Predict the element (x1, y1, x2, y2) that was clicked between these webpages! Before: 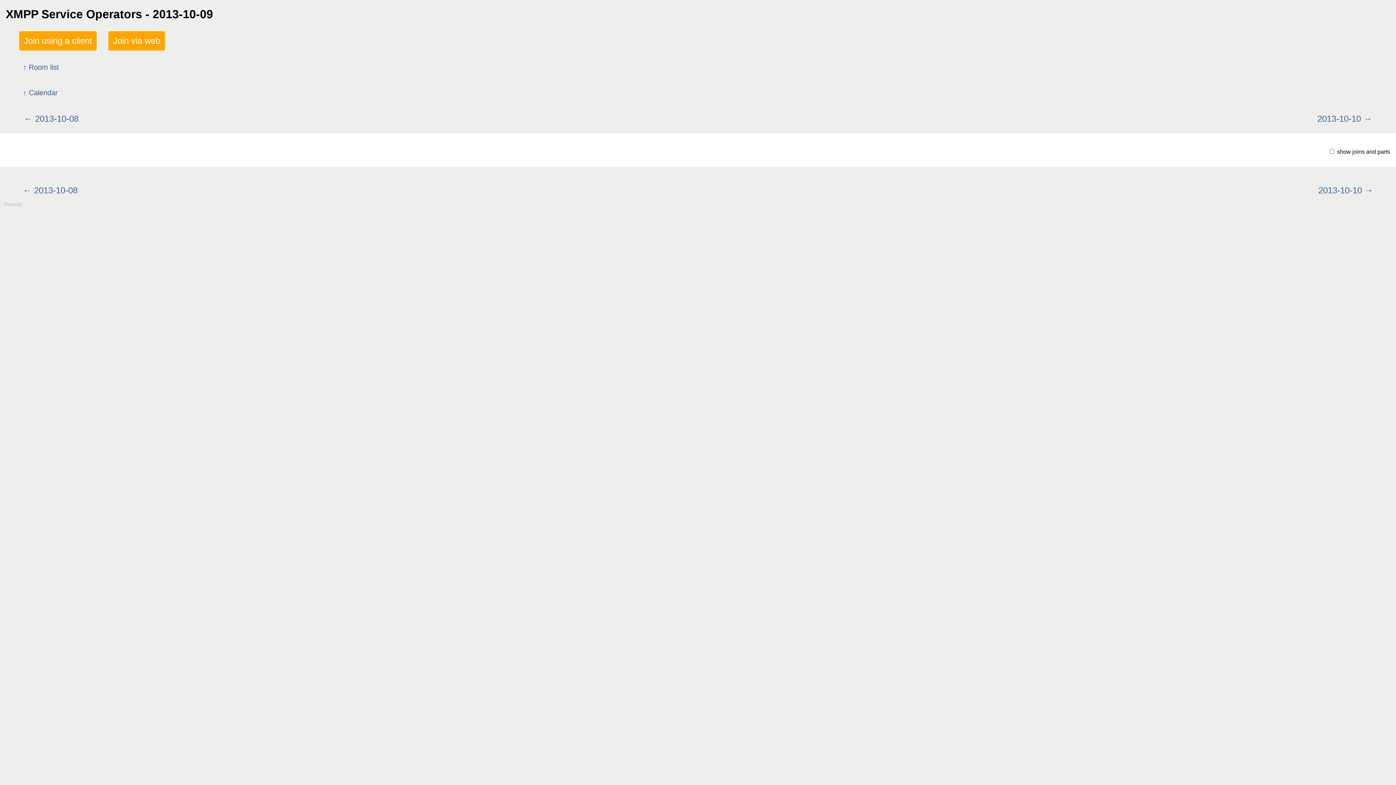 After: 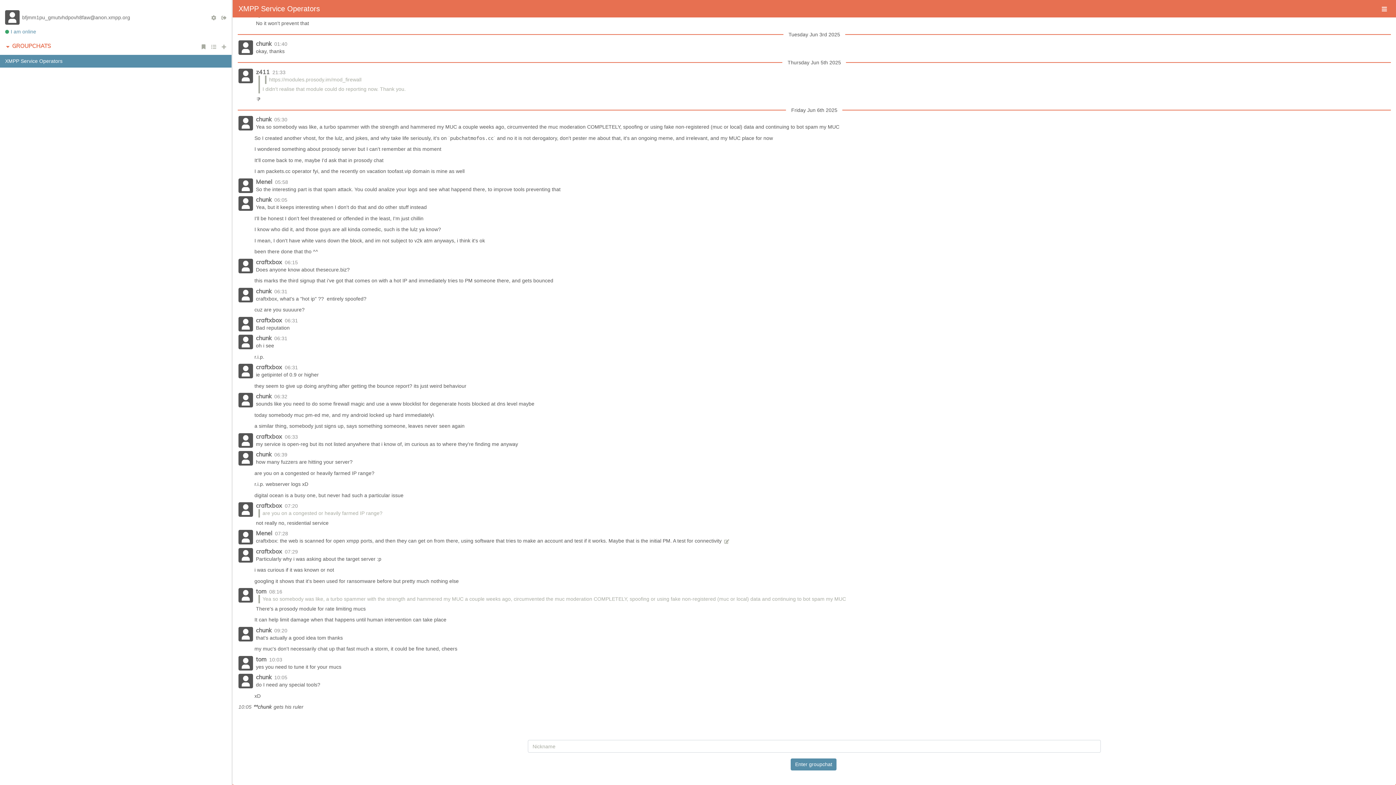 Action: bbox: (108, 31, 164, 50) label: Join via web